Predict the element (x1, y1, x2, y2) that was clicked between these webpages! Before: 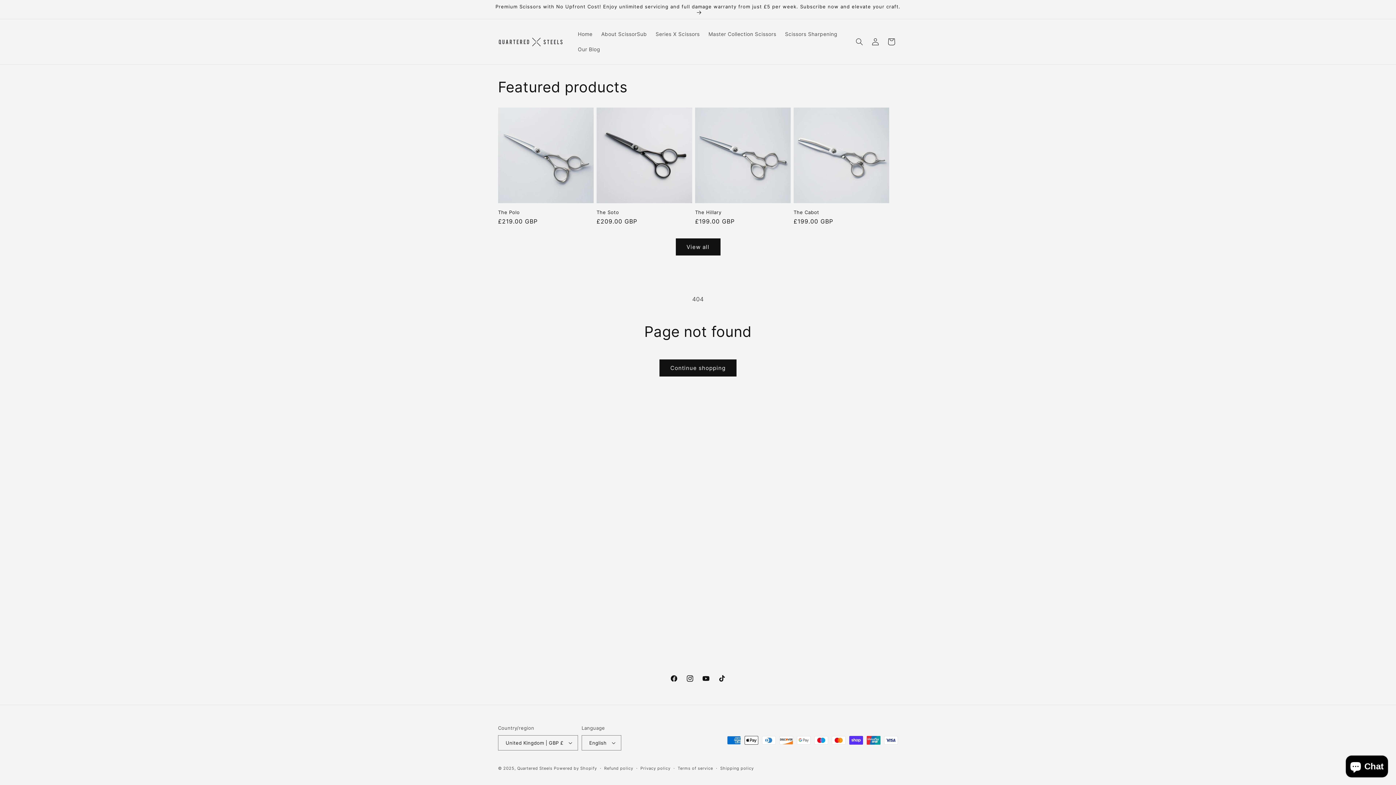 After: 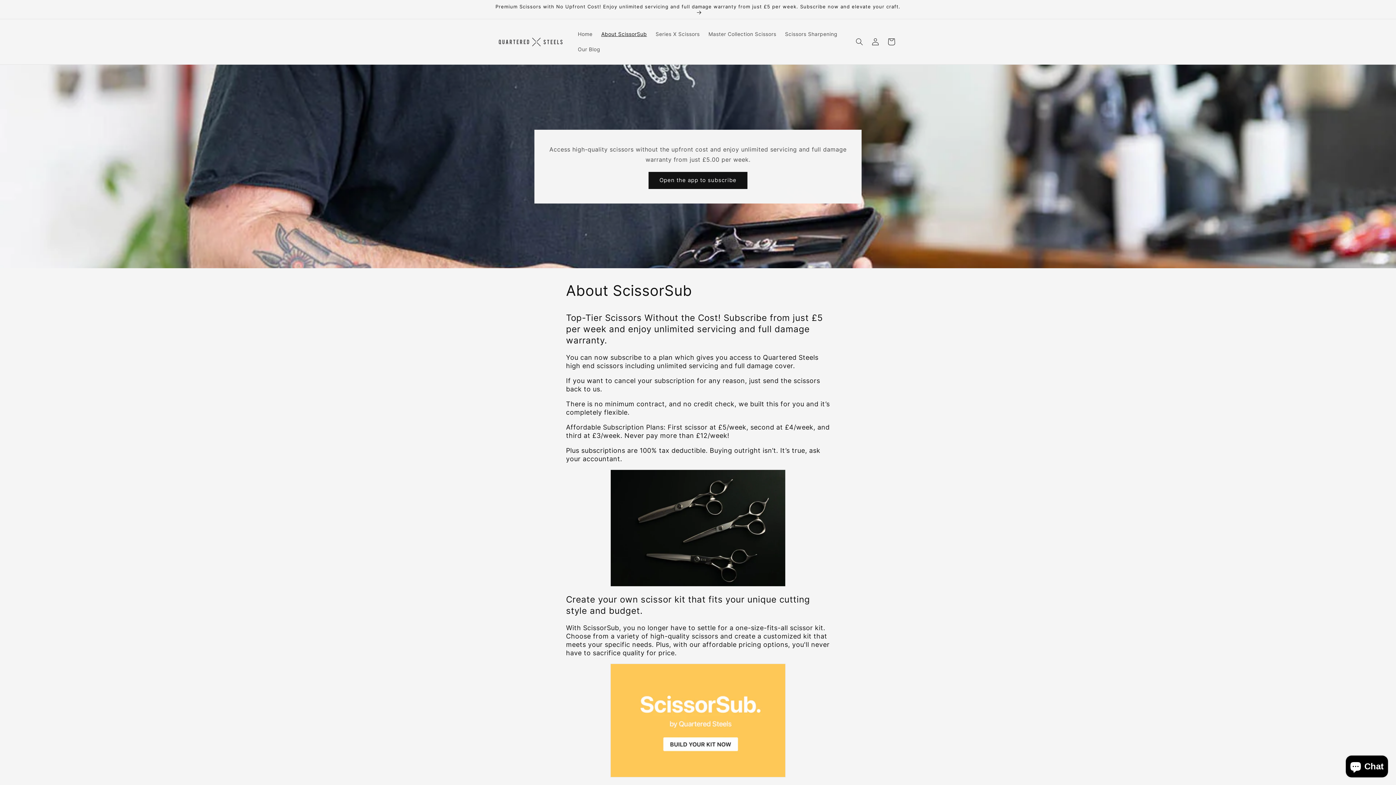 Action: bbox: (491, 0, 904, 18) label: Premium Scissors with No Upfront Cost! Enjoy unlimited servicing and full damage warranty from just £5 per week. Subscribe now and elevate your craft.